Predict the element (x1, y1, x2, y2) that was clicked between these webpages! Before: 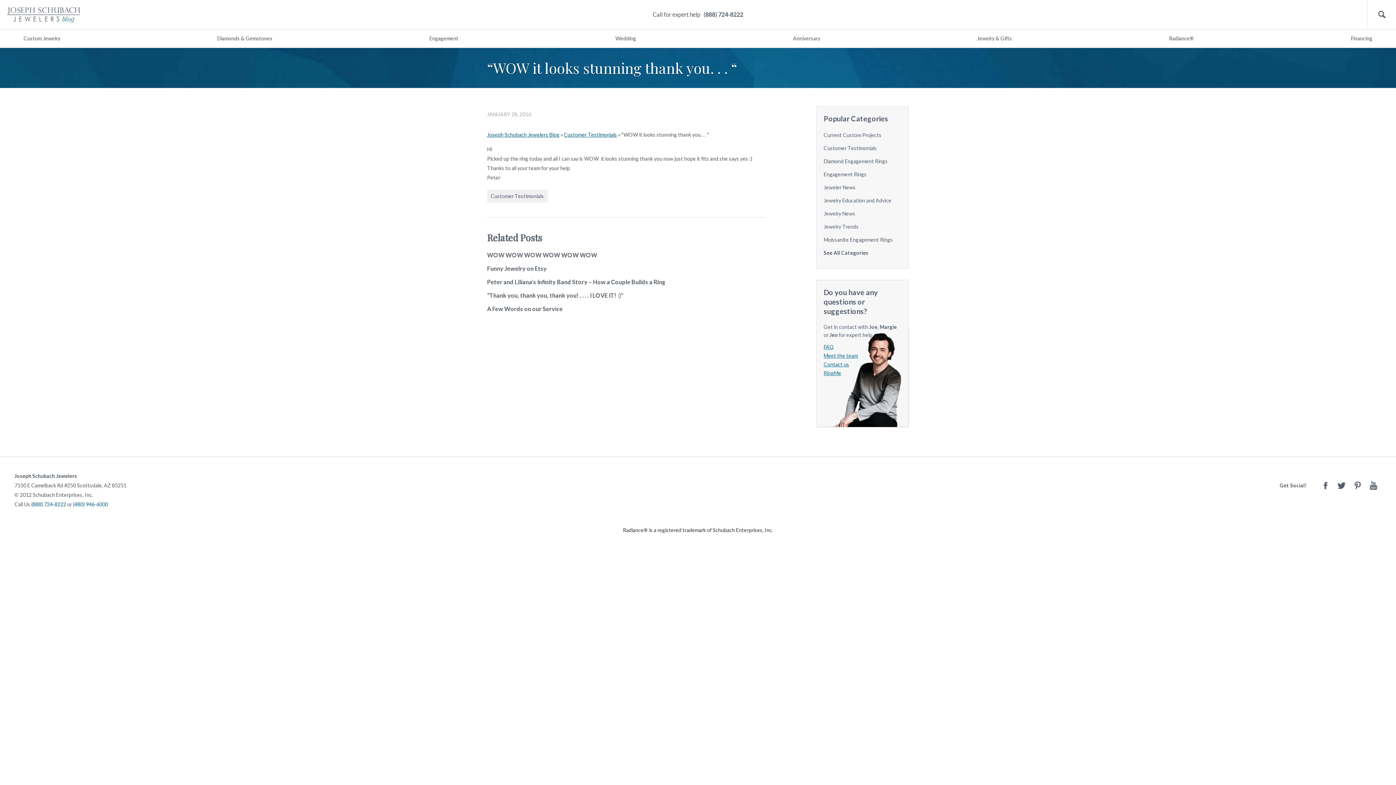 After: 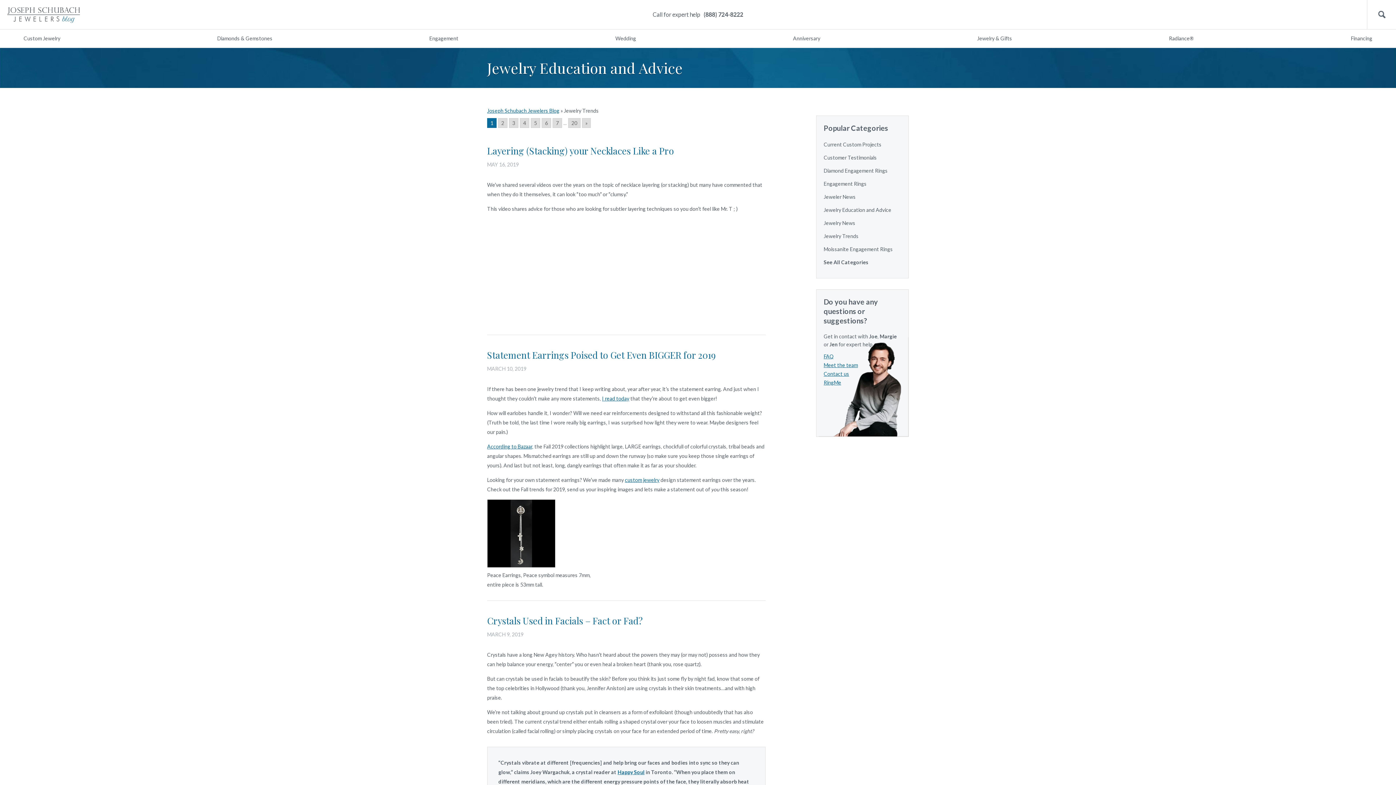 Action: bbox: (823, 222, 901, 231) label: Jewelry Trends